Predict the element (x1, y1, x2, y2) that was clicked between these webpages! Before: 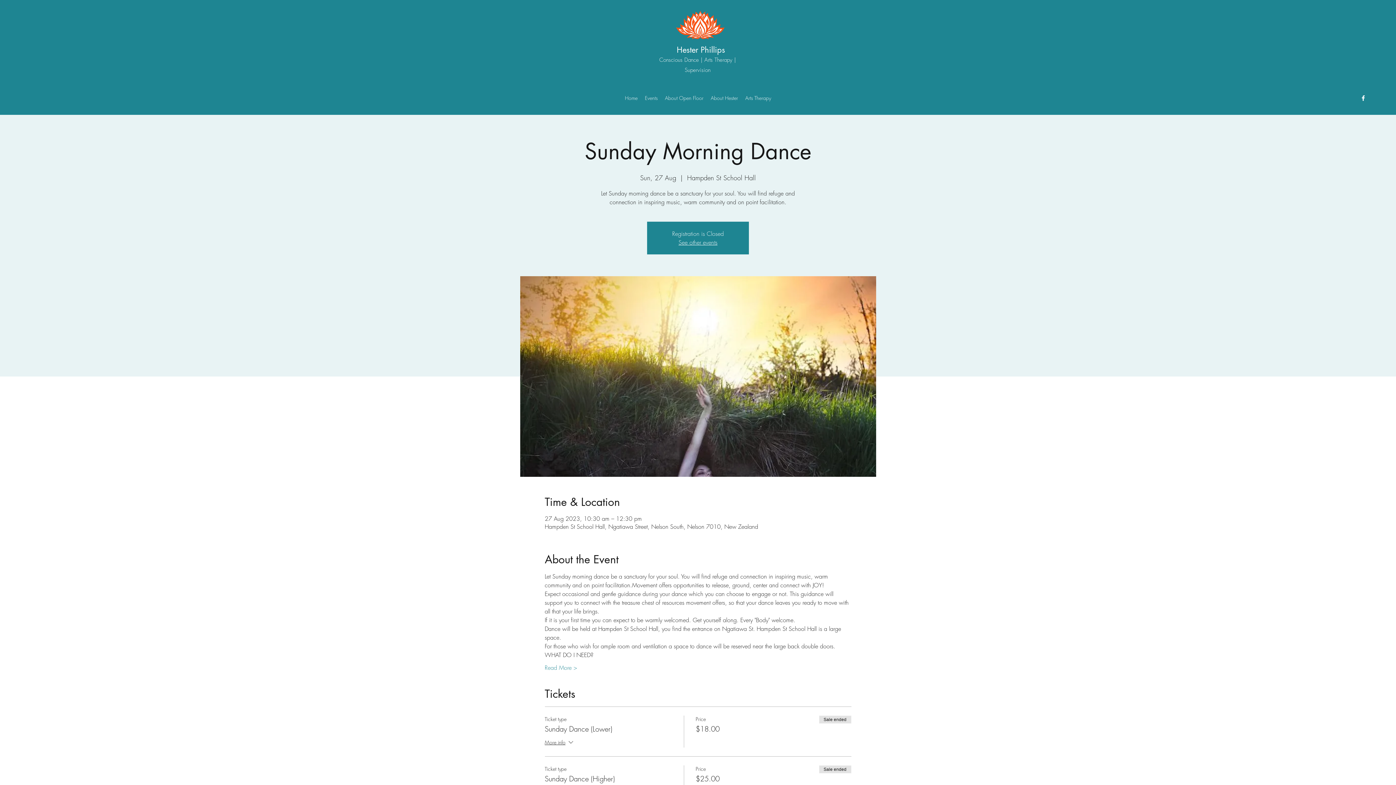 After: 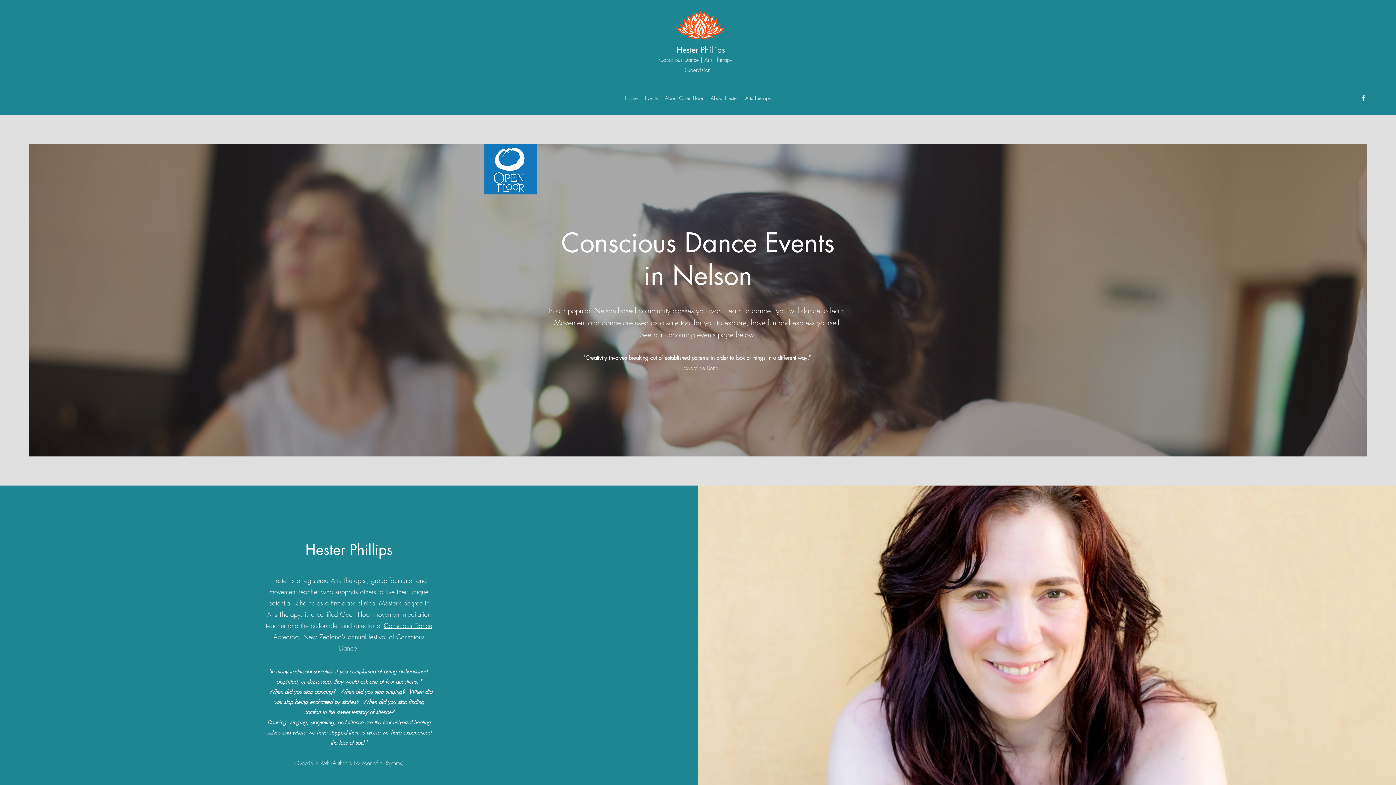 Action: bbox: (678, 238, 717, 246) label: See other events